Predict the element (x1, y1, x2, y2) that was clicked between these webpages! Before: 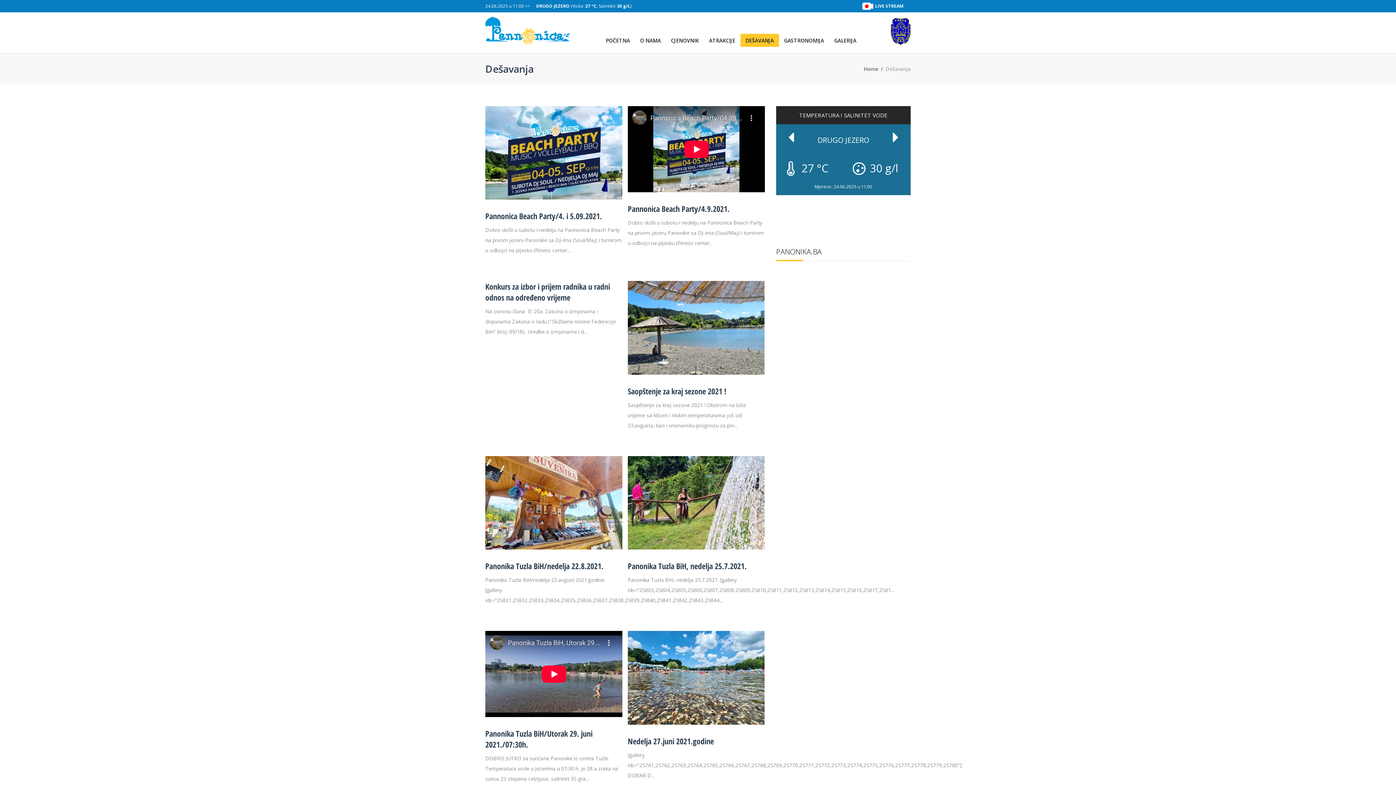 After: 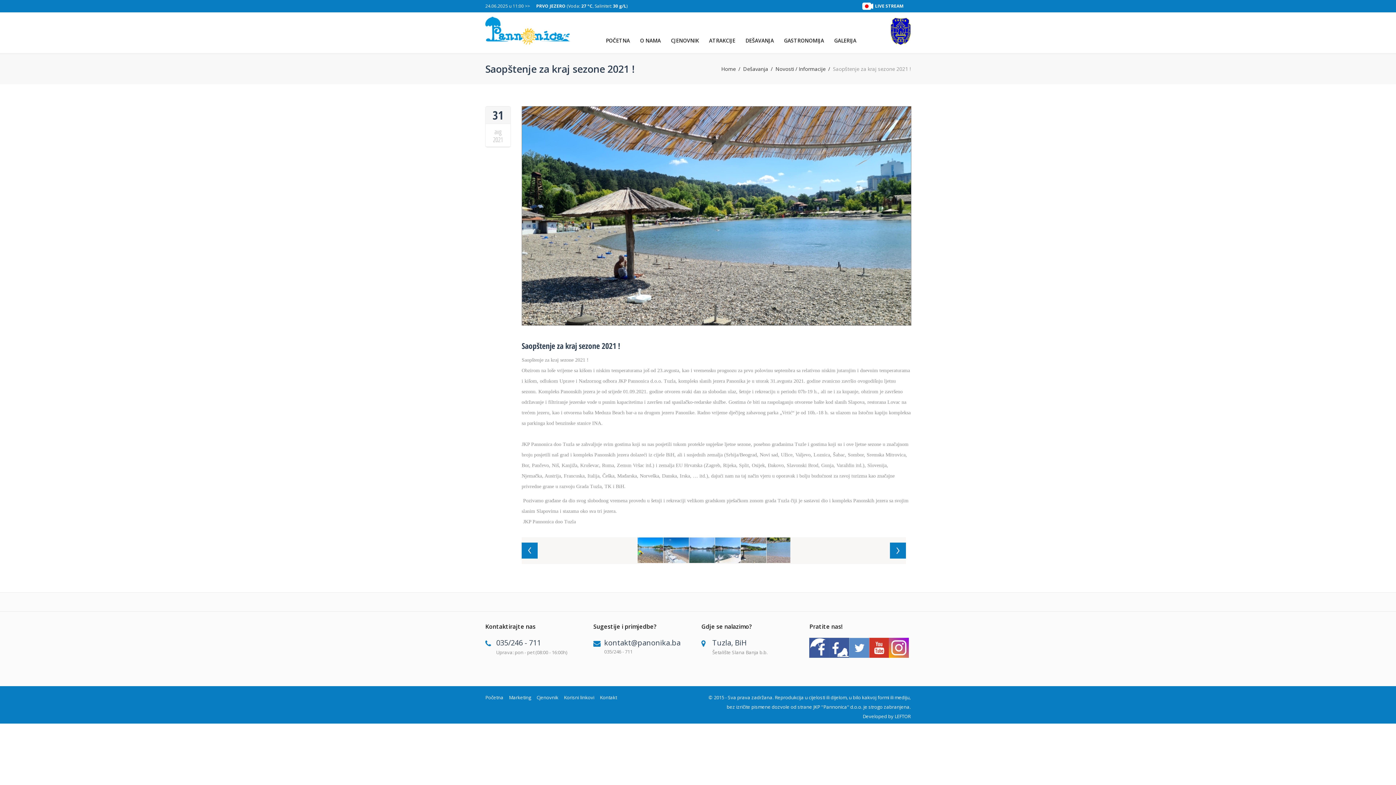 Action: label: Saopštenje za kraj sezone 2021 ! bbox: (627, 385, 726, 396)